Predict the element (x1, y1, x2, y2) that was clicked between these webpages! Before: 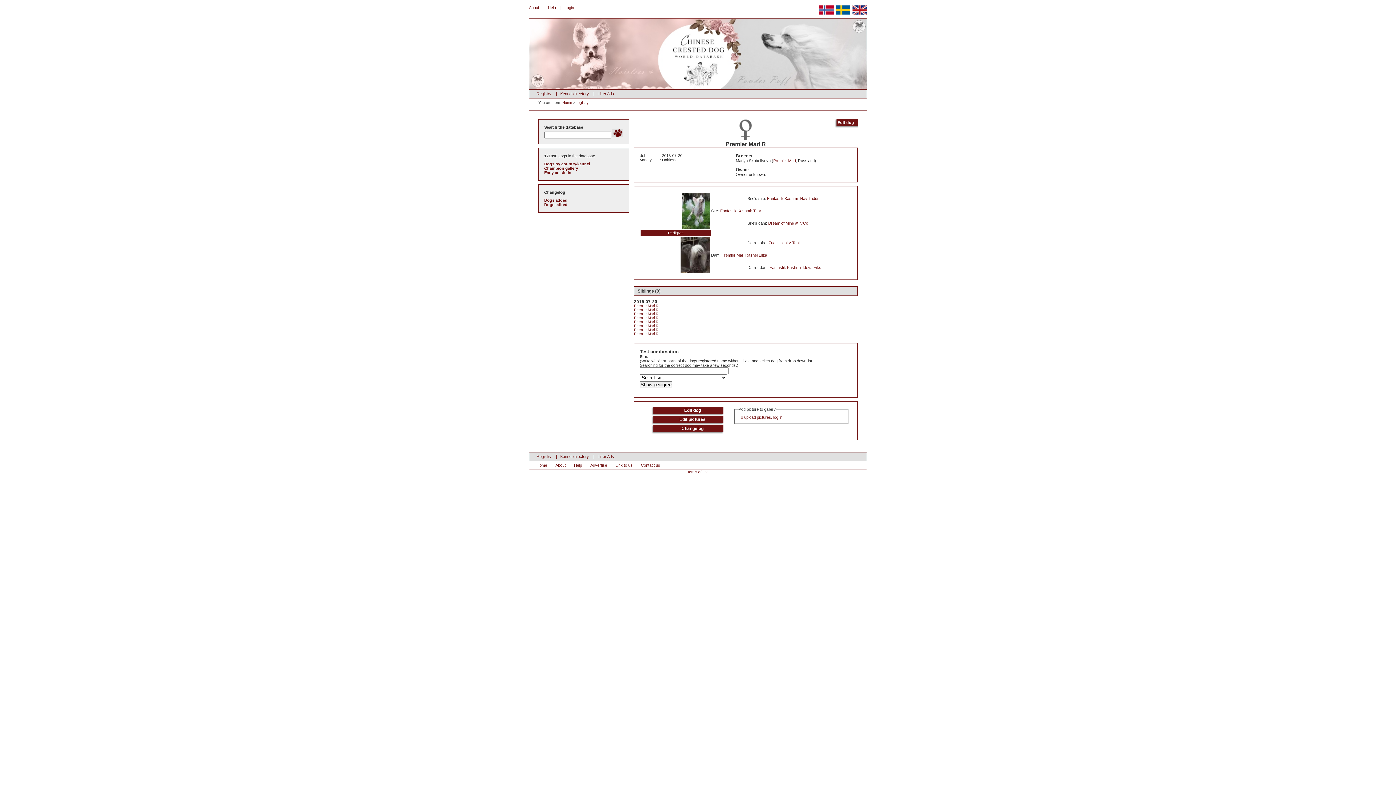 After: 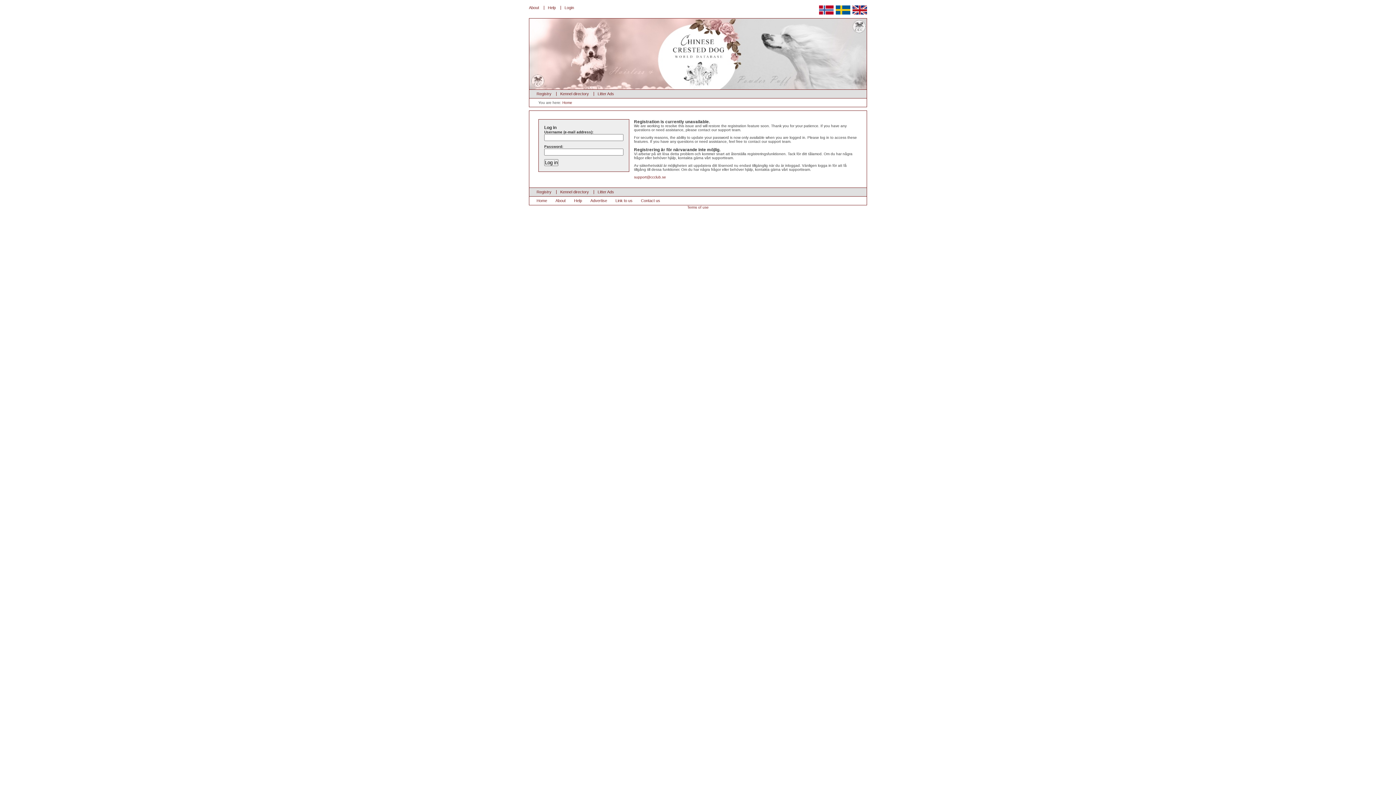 Action: bbox: (738, 415, 782, 419) label: To upload pictures, log in